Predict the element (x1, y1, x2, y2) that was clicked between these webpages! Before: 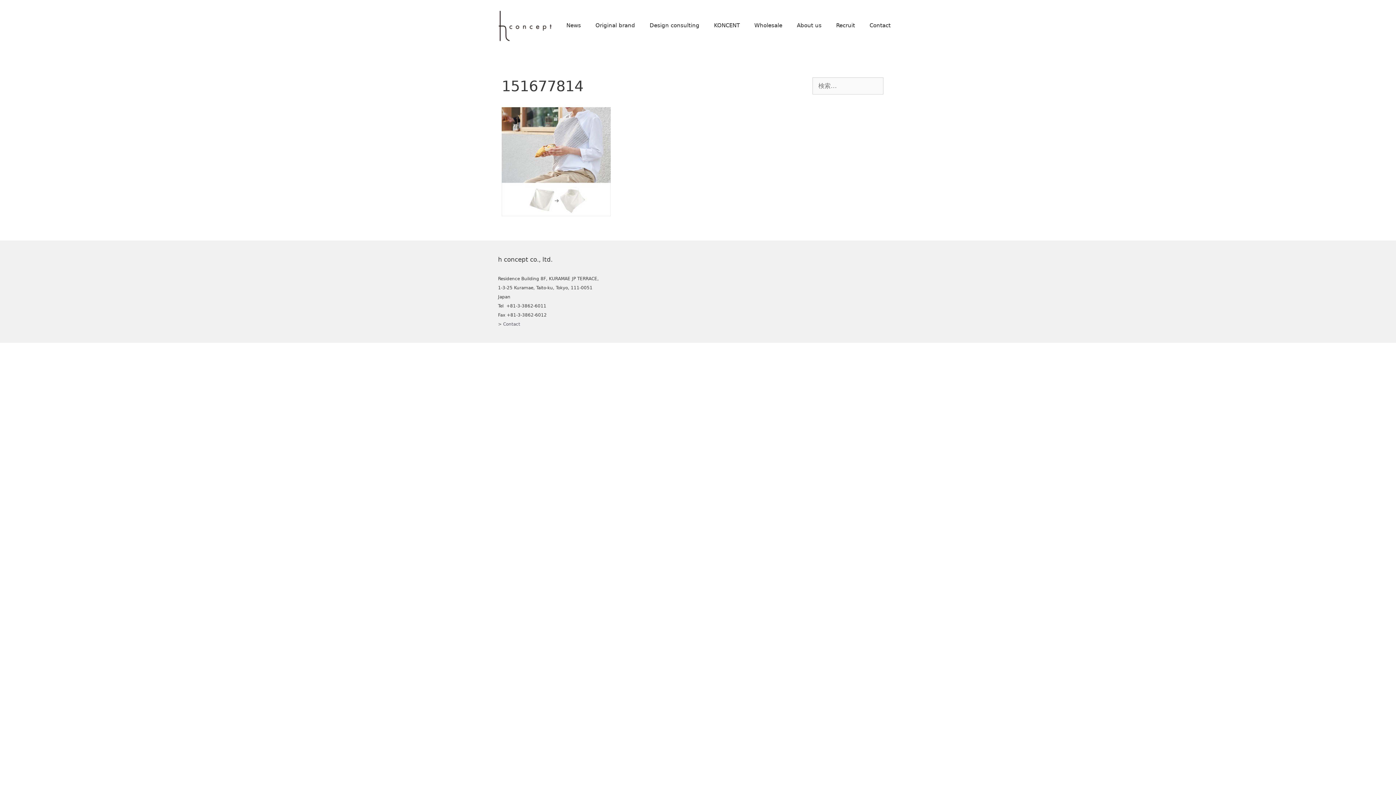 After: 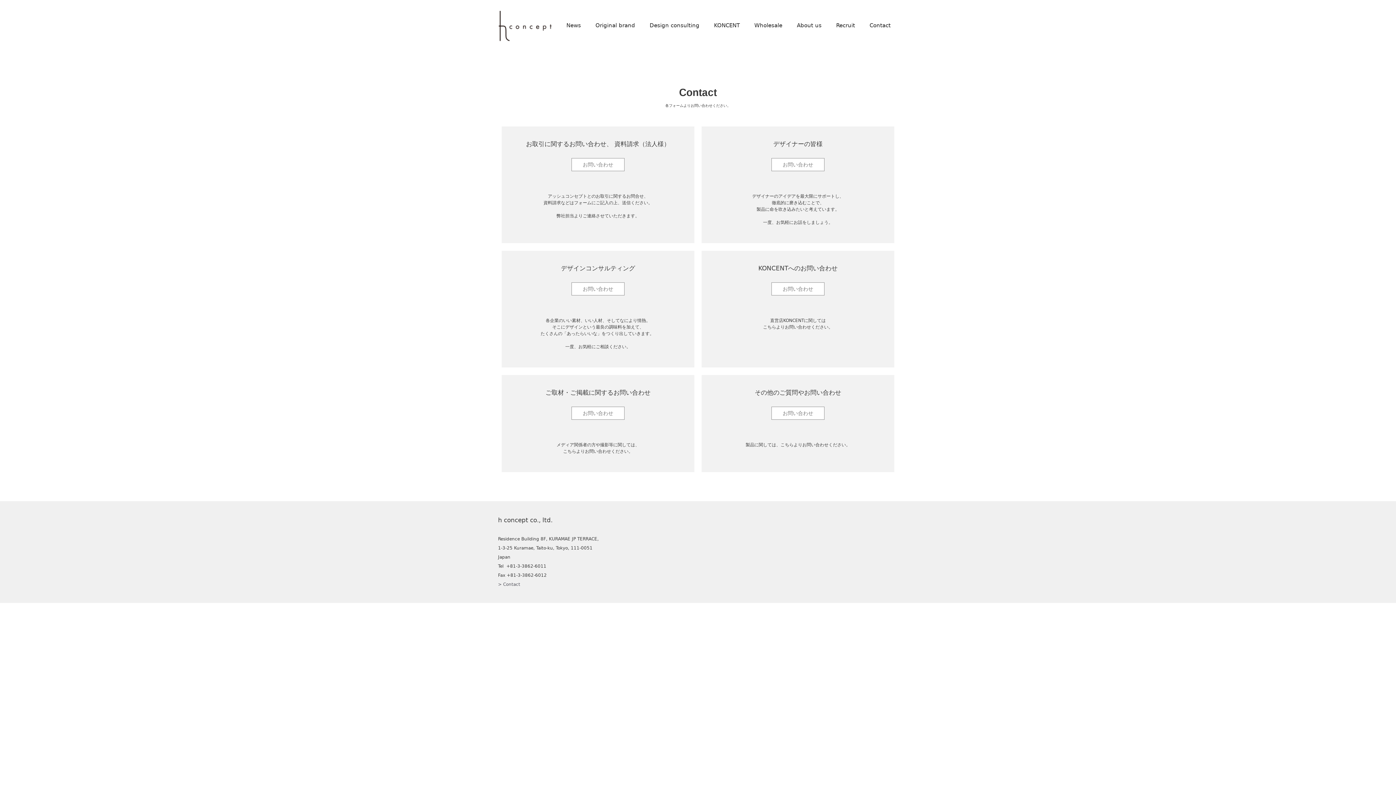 Action: bbox: (498, 321, 520, 326) label: > Contact